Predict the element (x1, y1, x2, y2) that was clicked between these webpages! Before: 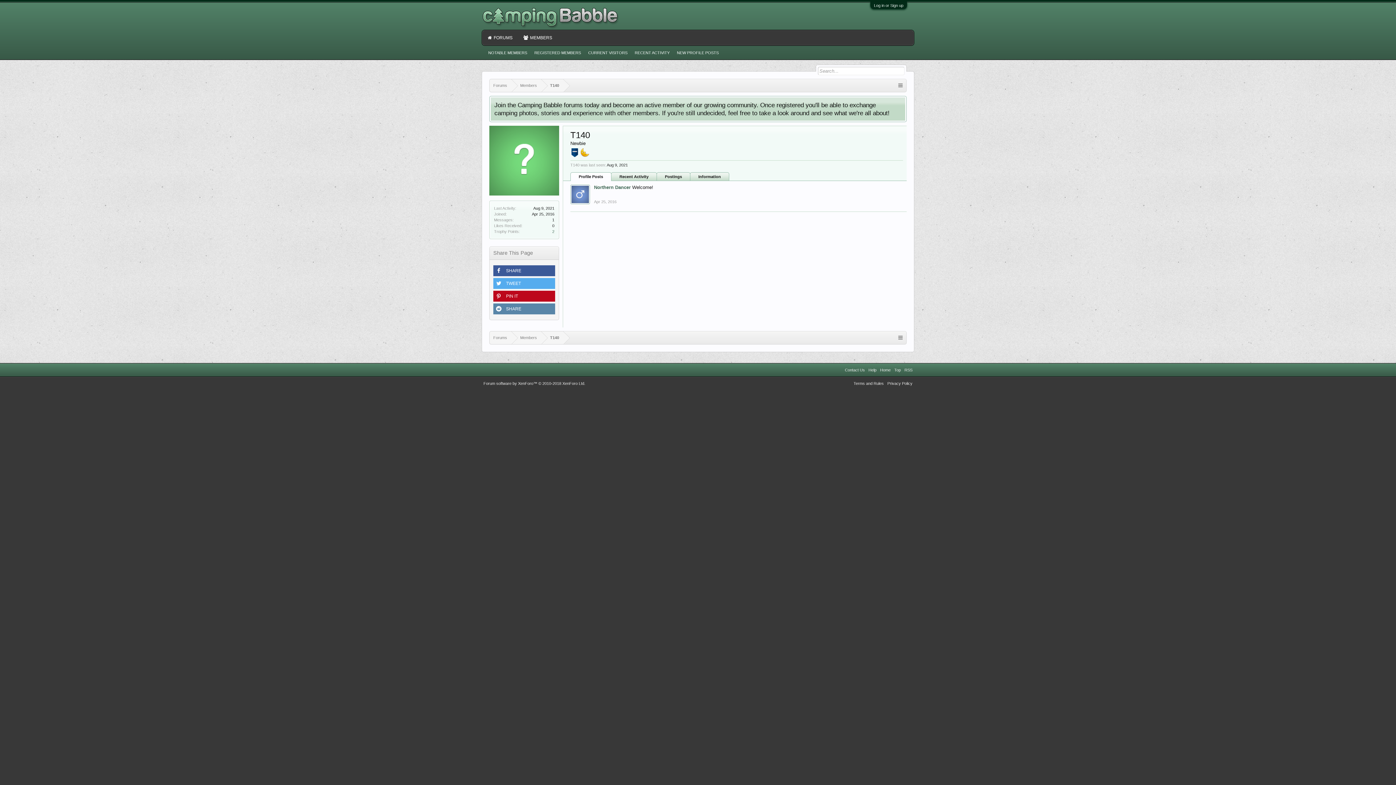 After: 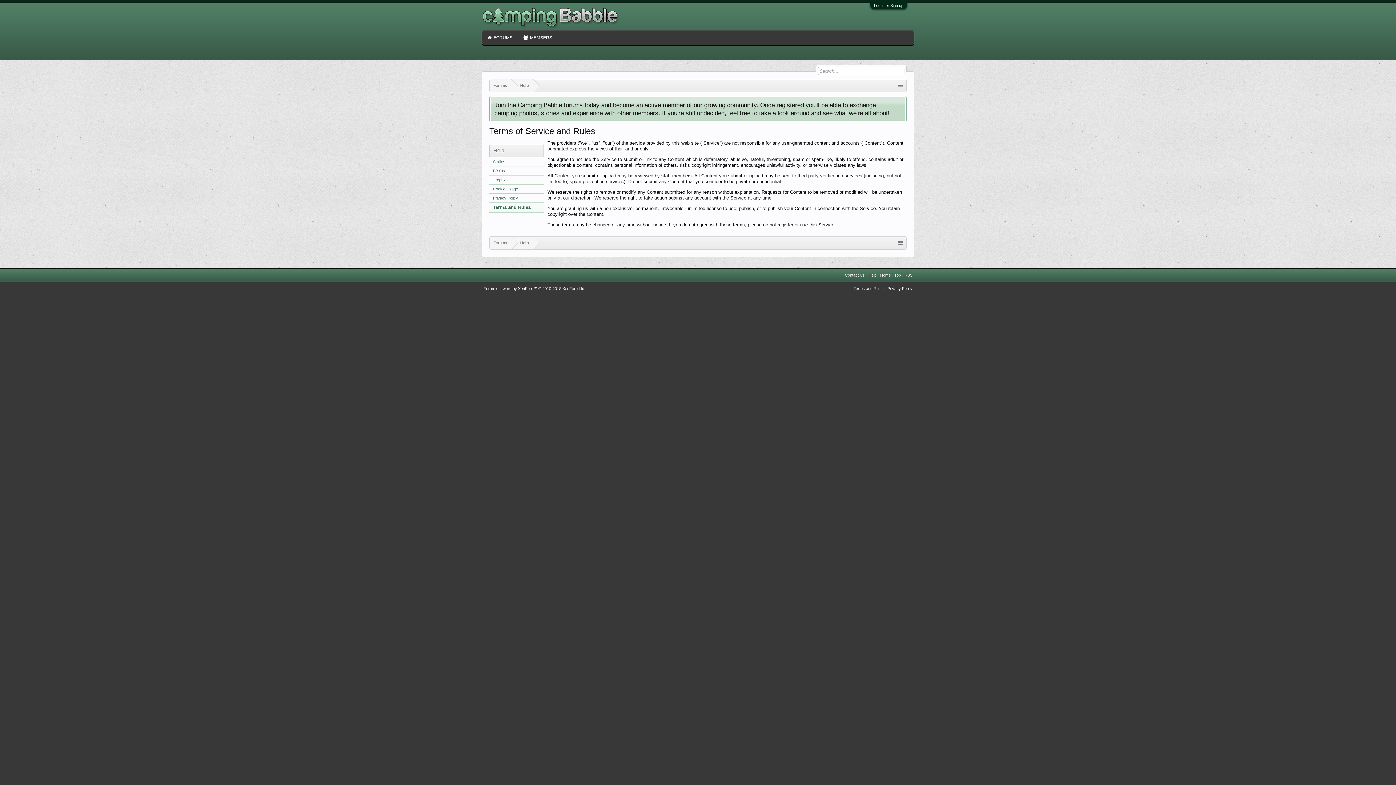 Action: bbox: (853, 381, 884, 385) label: Terms and Rules